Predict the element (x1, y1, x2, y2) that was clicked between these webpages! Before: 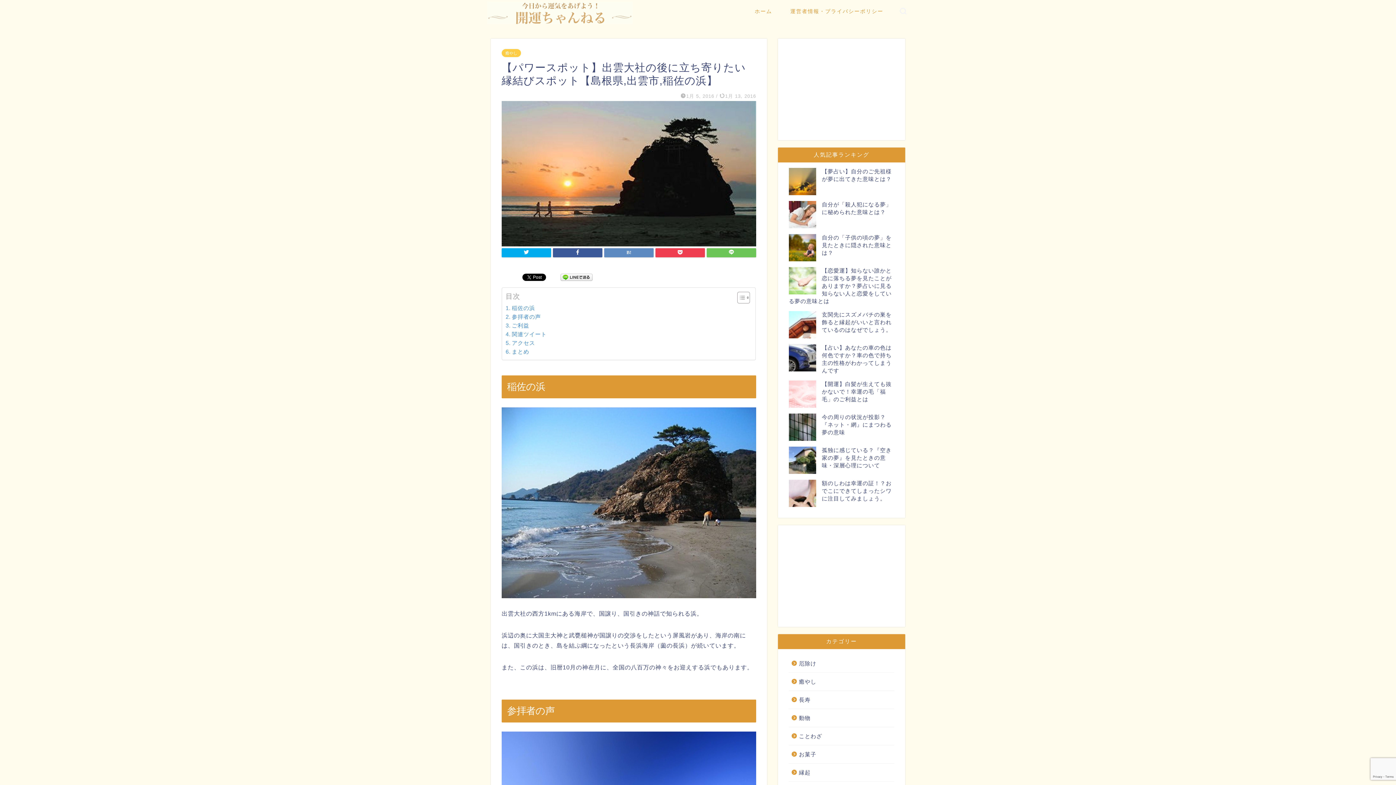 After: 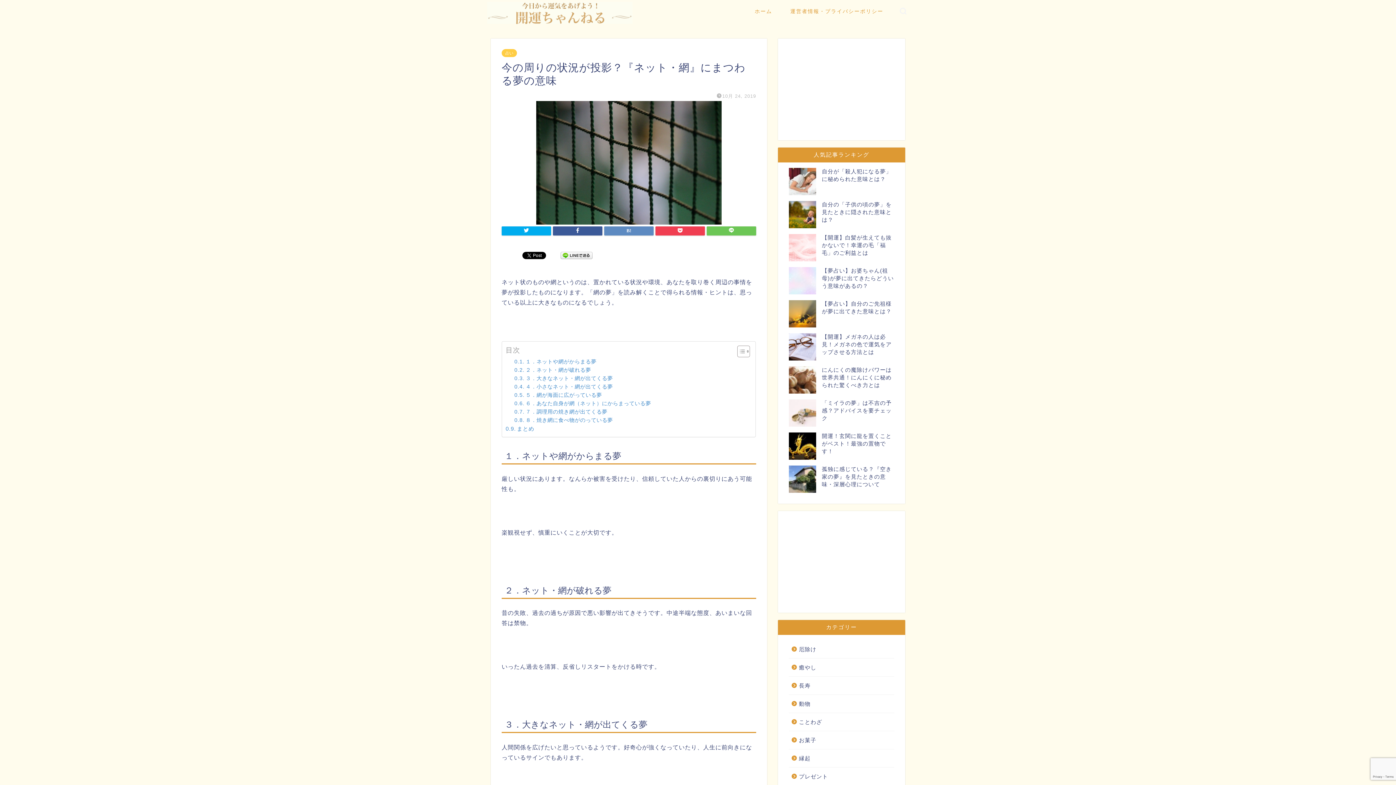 Action: bbox: (822, 414, 891, 435) label: 今の周りの状況が投影？『ネット・網』にまつわる夢の意味